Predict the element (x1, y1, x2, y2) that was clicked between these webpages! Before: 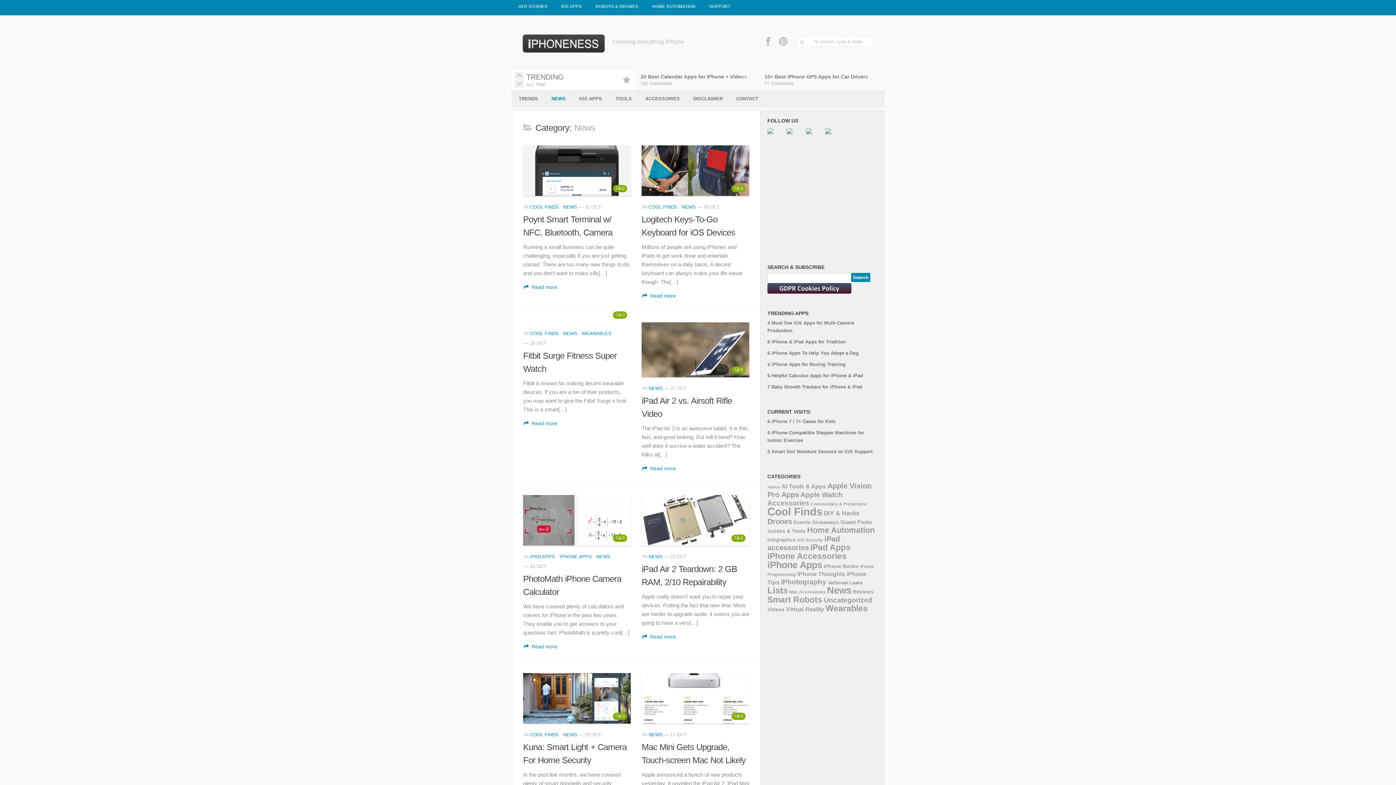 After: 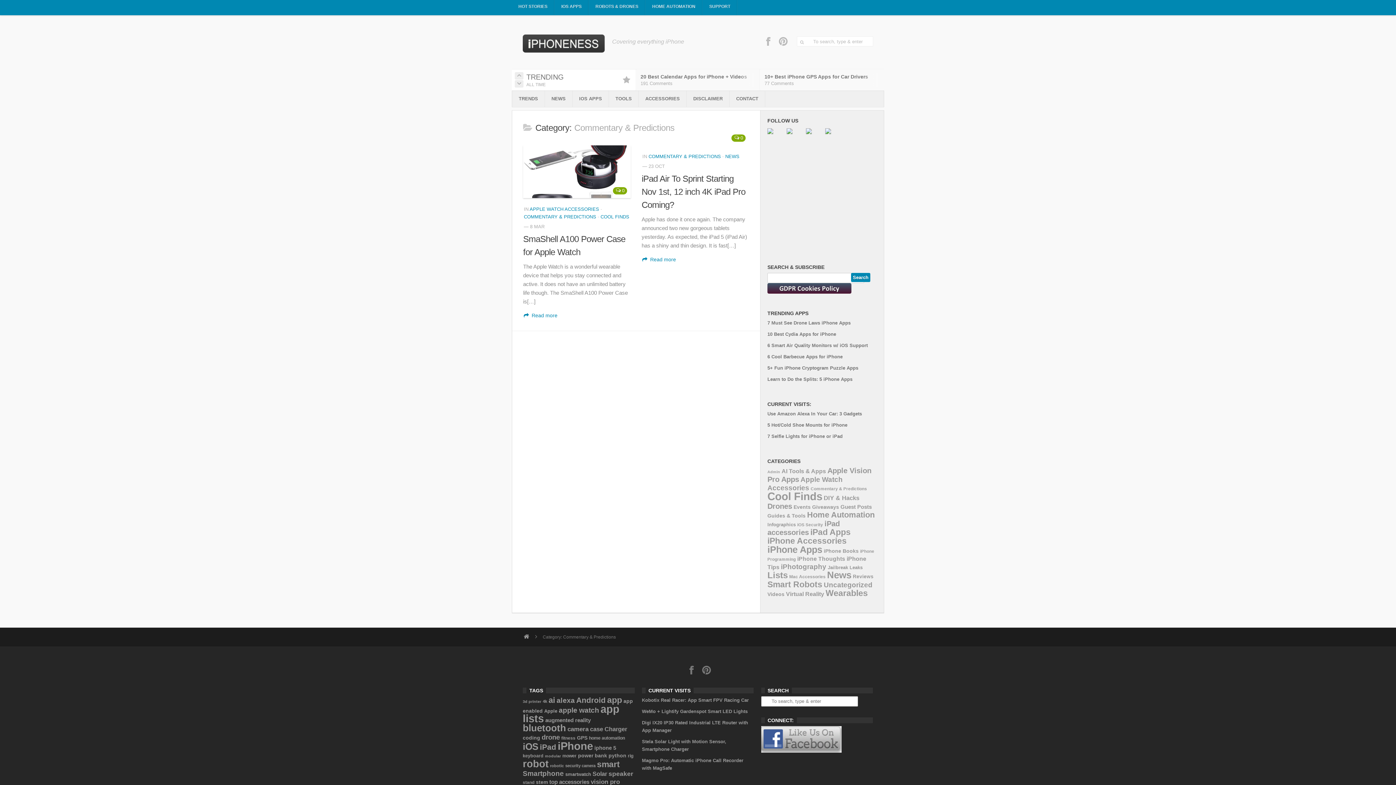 Action: label: Commentary & Predictions (2 items) bbox: (810, 501, 867, 506)